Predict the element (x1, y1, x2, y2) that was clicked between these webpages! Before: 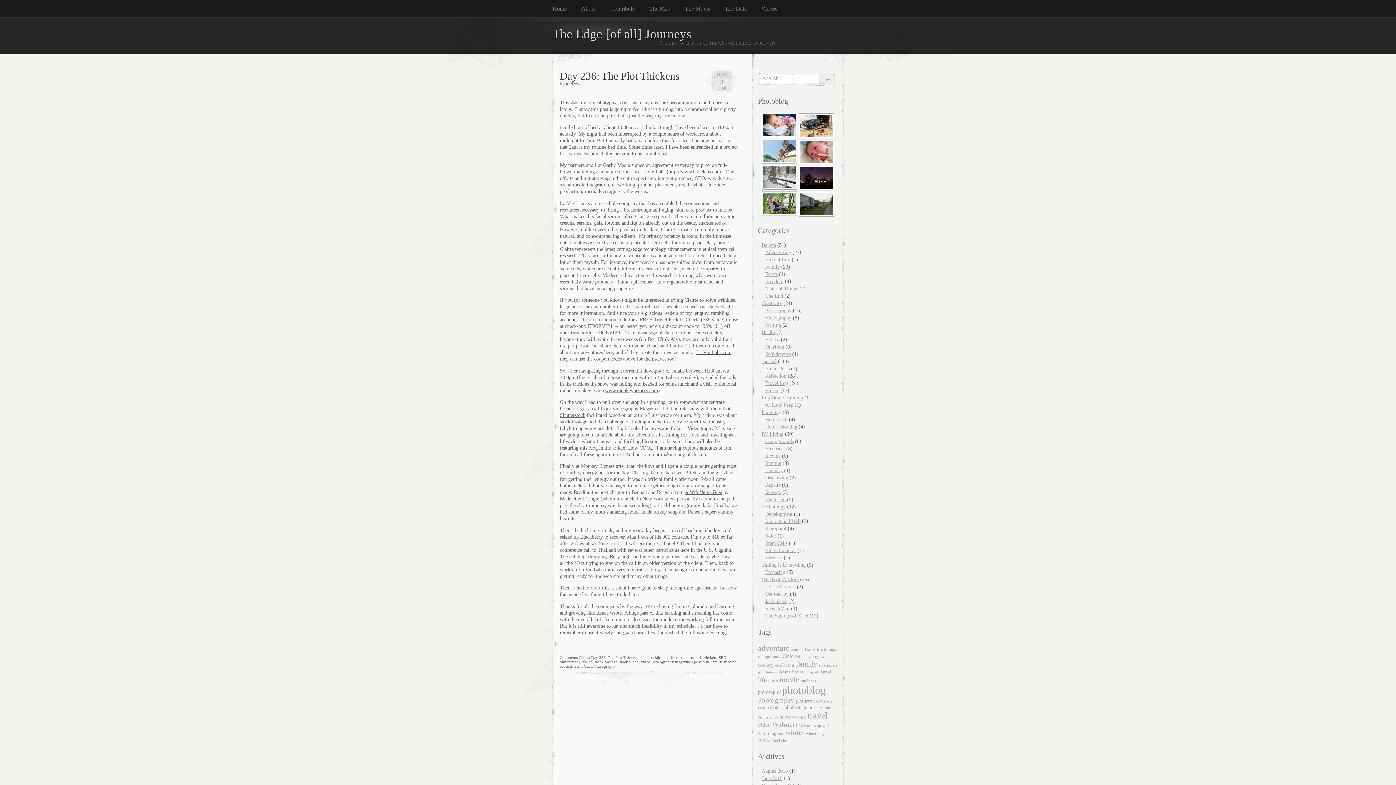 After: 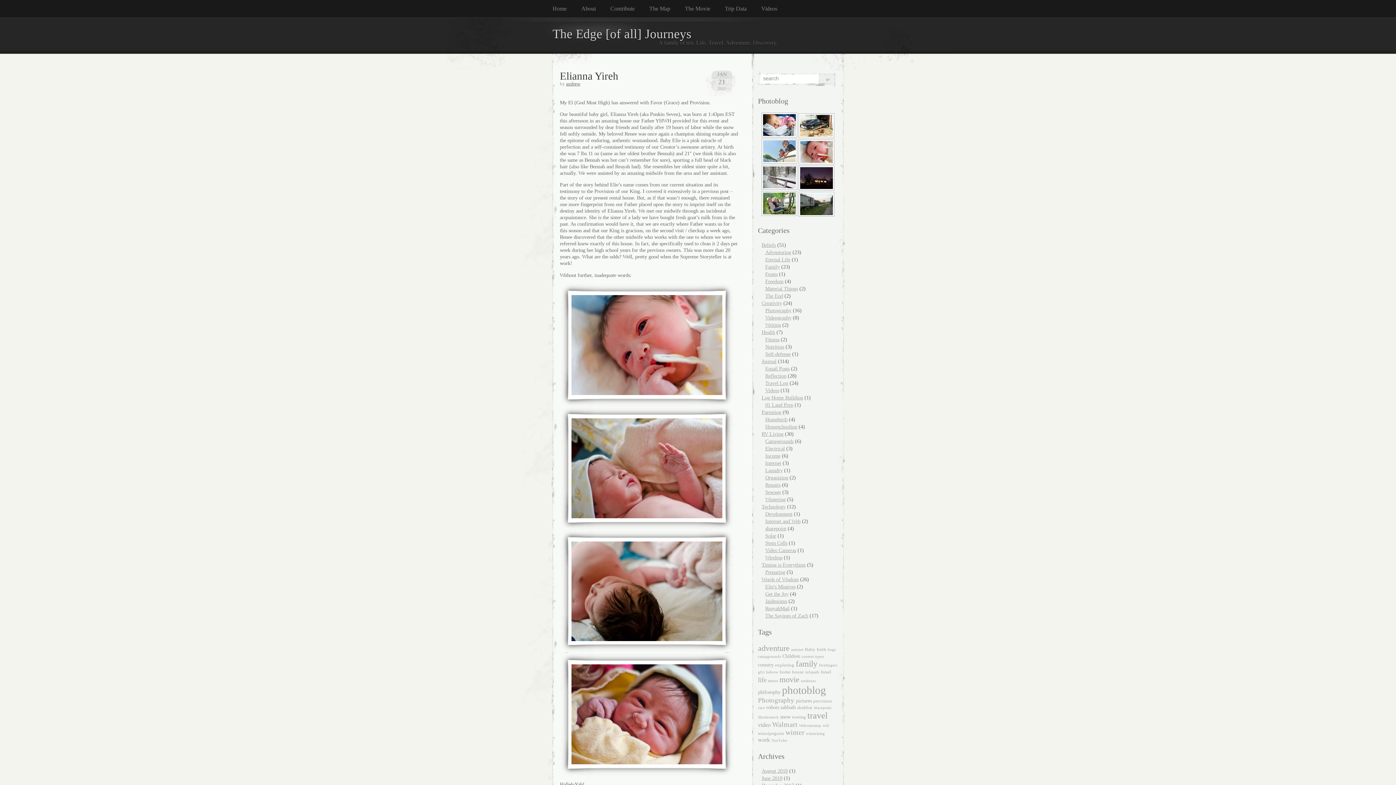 Action: bbox: (792, 669, 804, 674) label: house (3 items)